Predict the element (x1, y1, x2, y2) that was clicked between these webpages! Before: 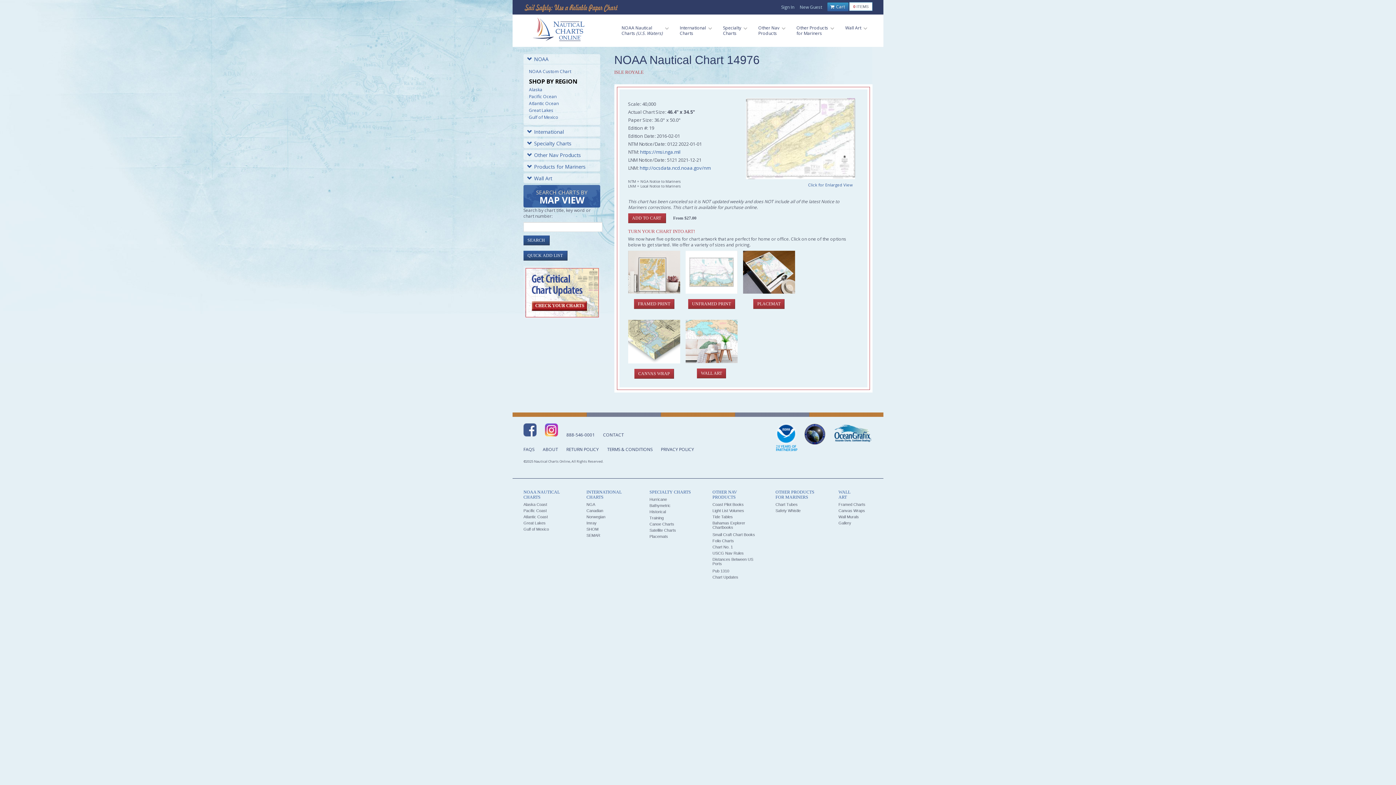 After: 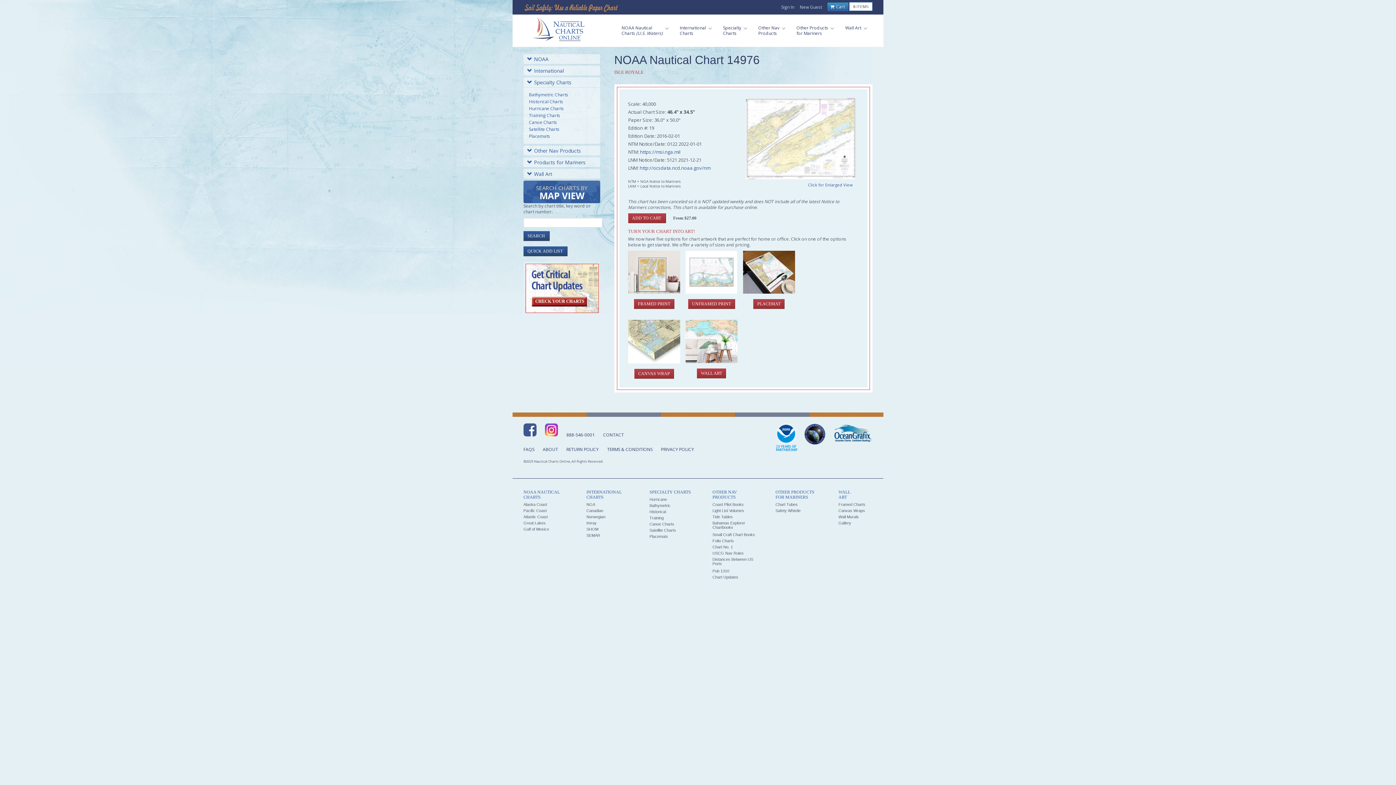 Action: label: Specialty Charts bbox: (523, 138, 600, 148)